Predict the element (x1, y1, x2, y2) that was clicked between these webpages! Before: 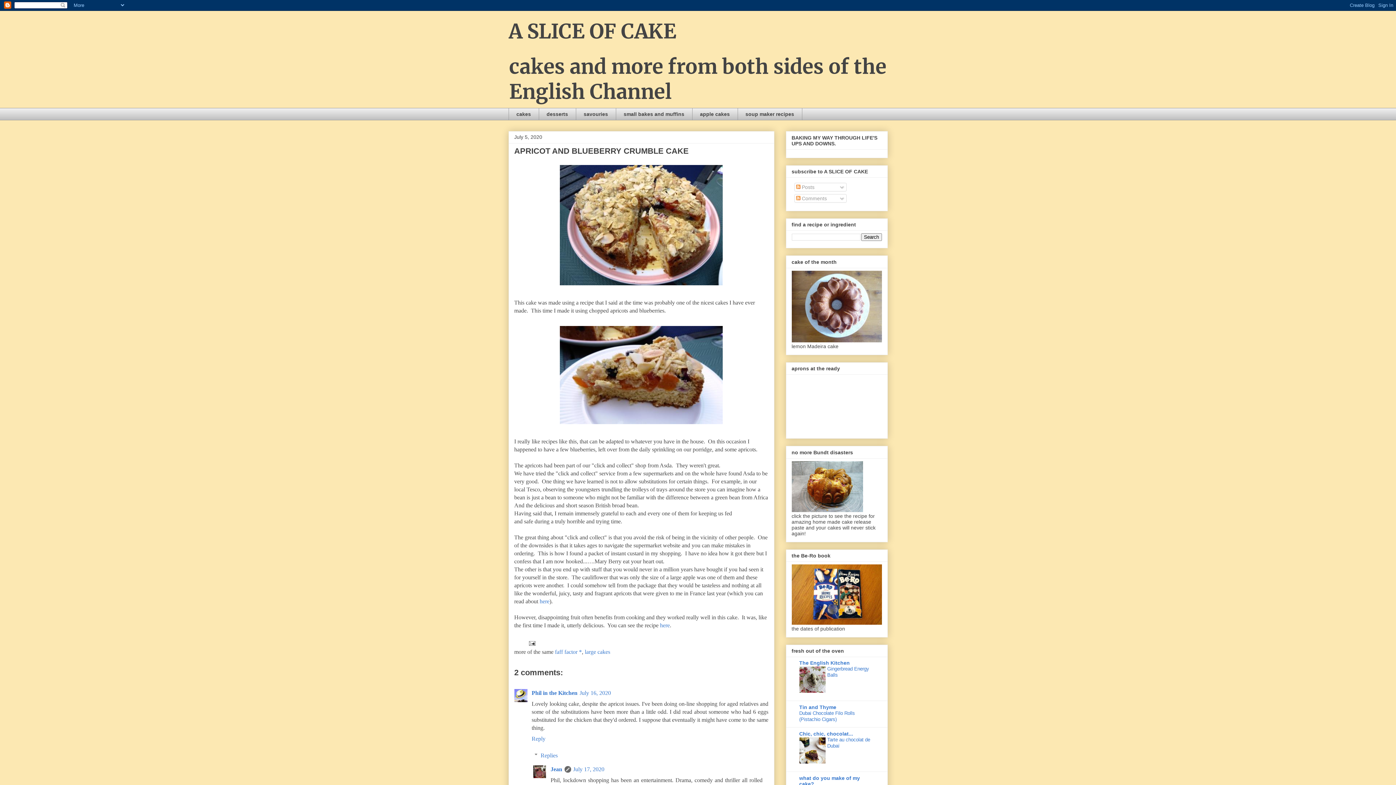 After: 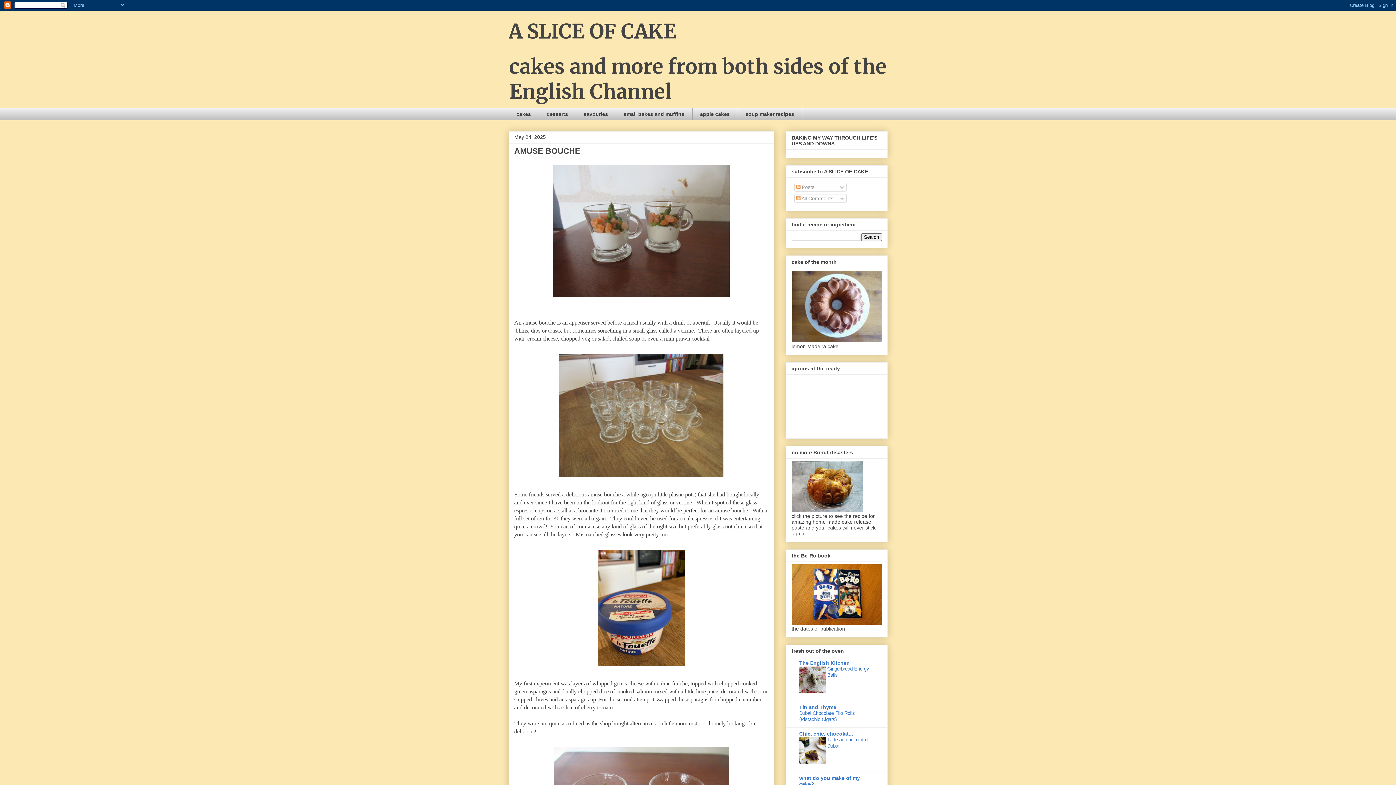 Action: label: A SLICE OF CAKE bbox: (508, 18, 676, 44)